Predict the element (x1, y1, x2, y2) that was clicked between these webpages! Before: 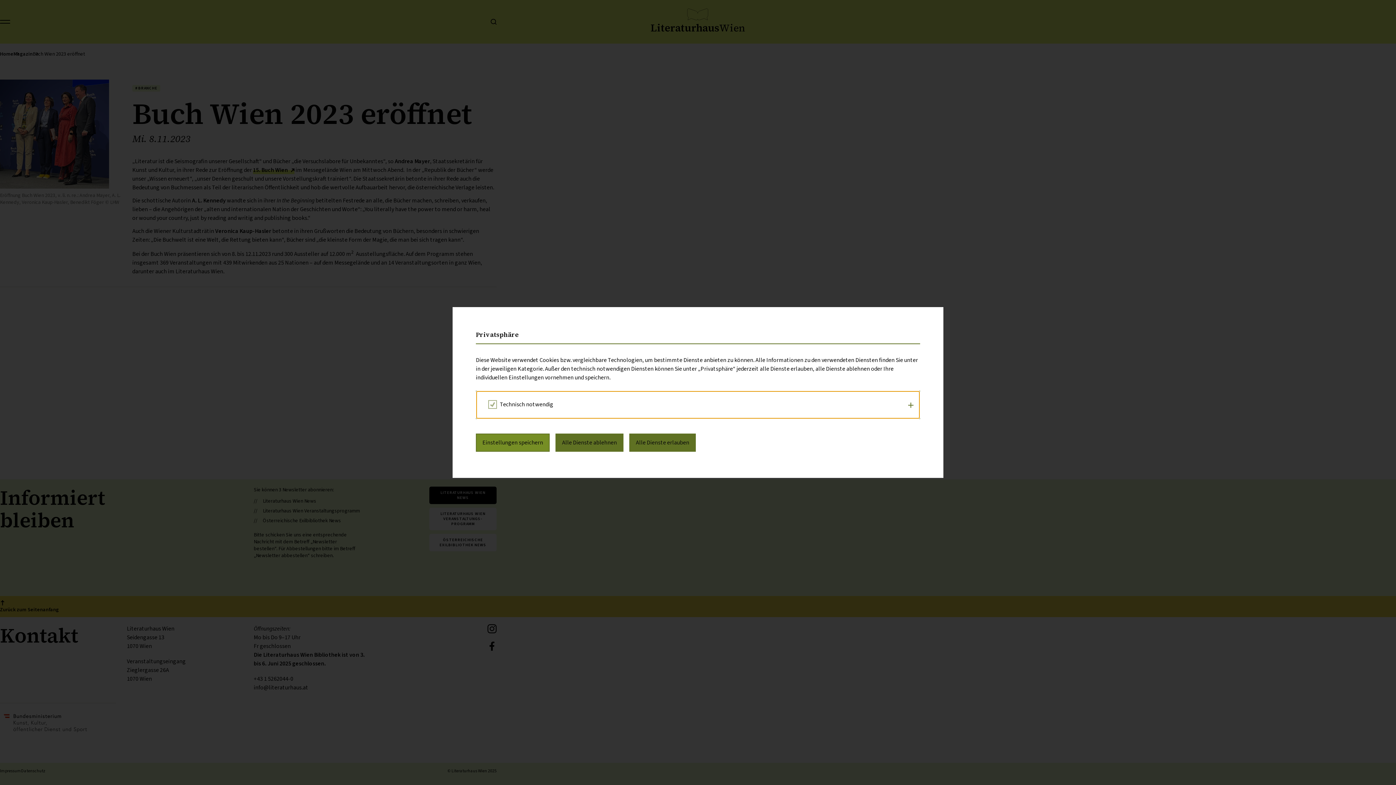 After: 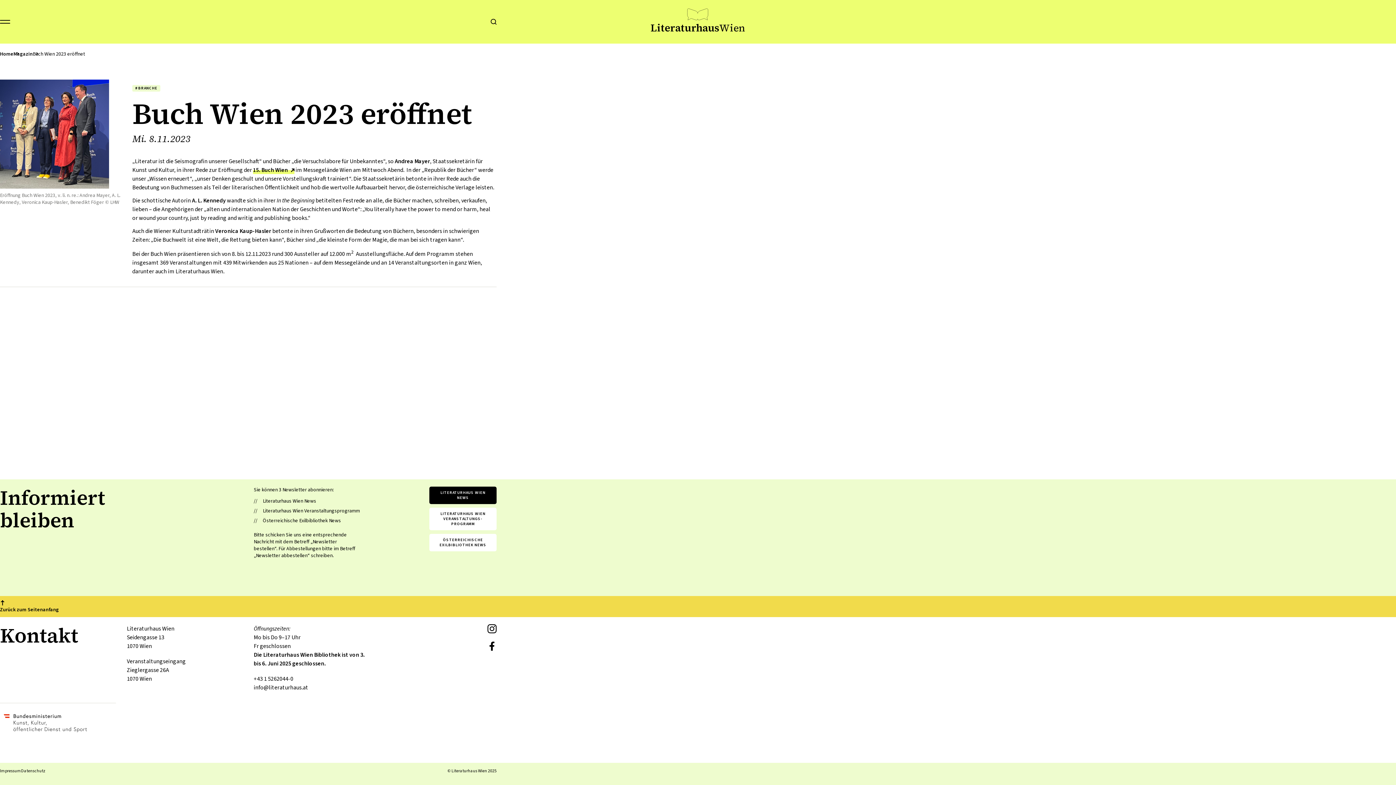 Action: bbox: (476, 434, 551, 451) label: Einstellungen speichern